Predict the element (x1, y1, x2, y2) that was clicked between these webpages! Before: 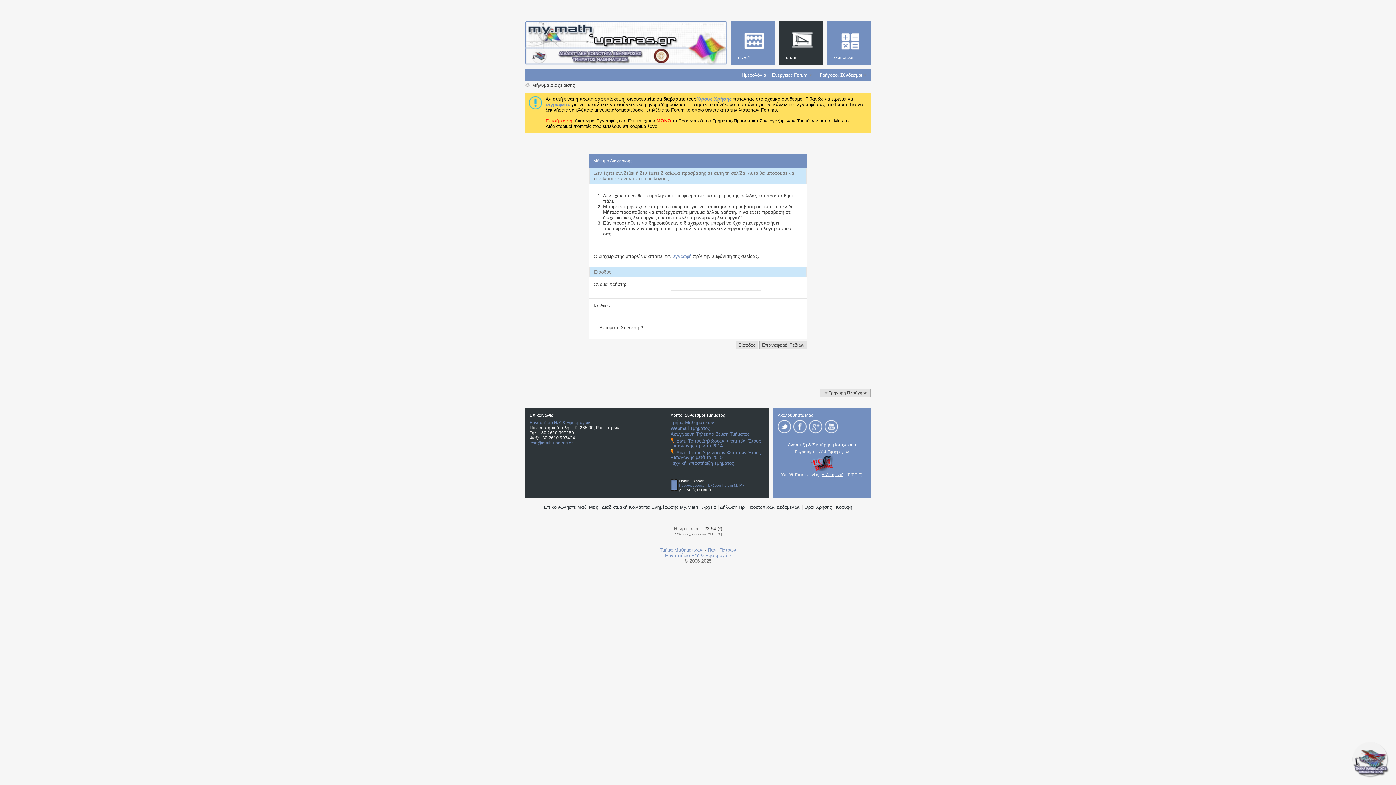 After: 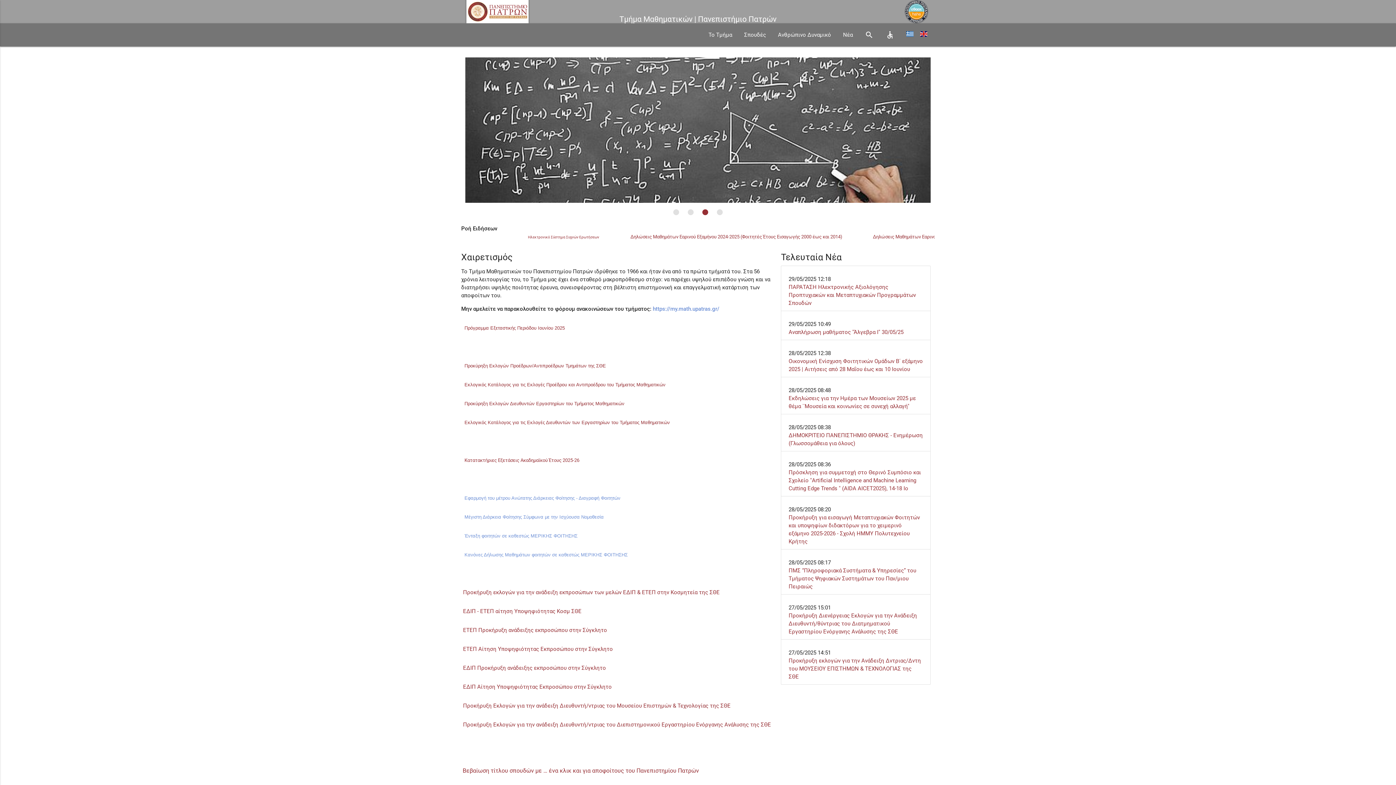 Action: label: Τμήμα Μαθηματικών bbox: (670, 419, 714, 425)